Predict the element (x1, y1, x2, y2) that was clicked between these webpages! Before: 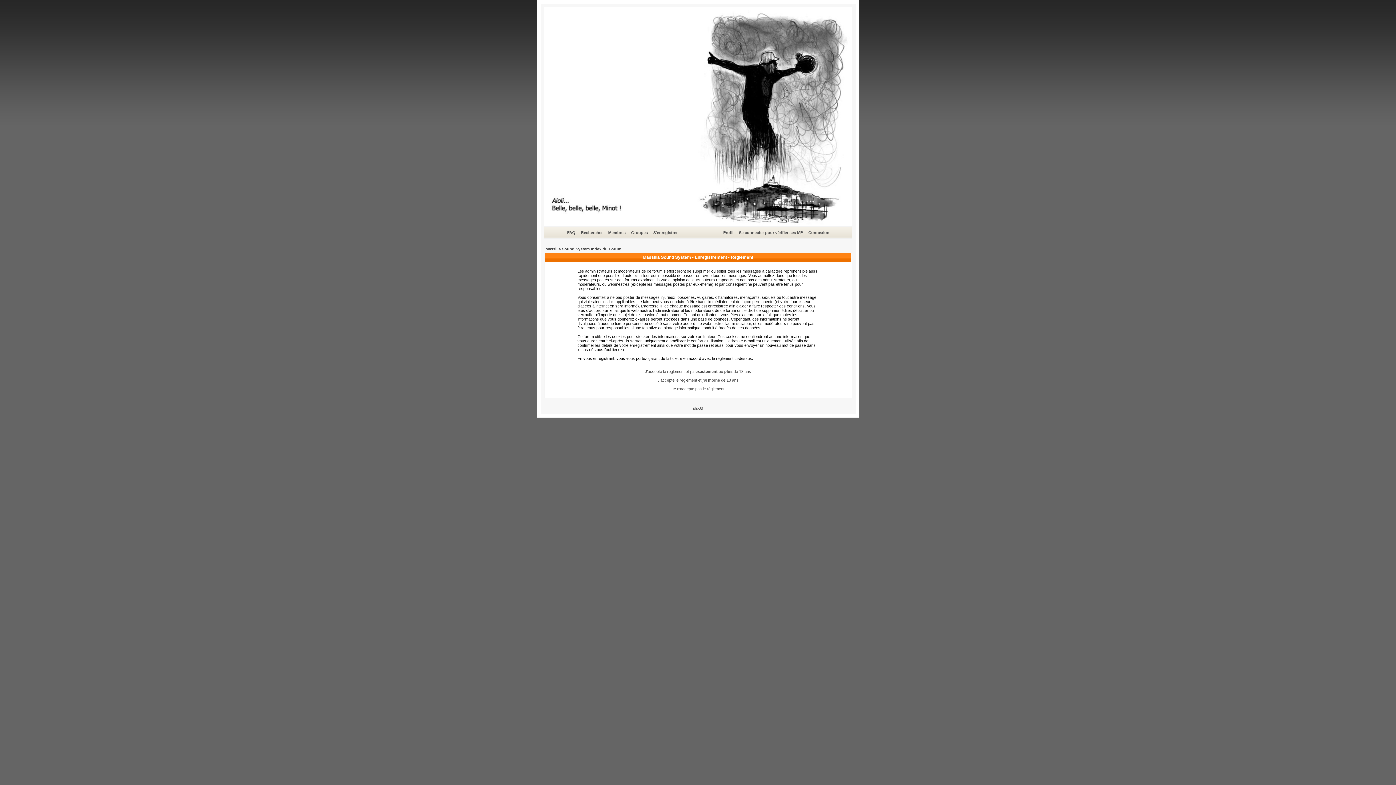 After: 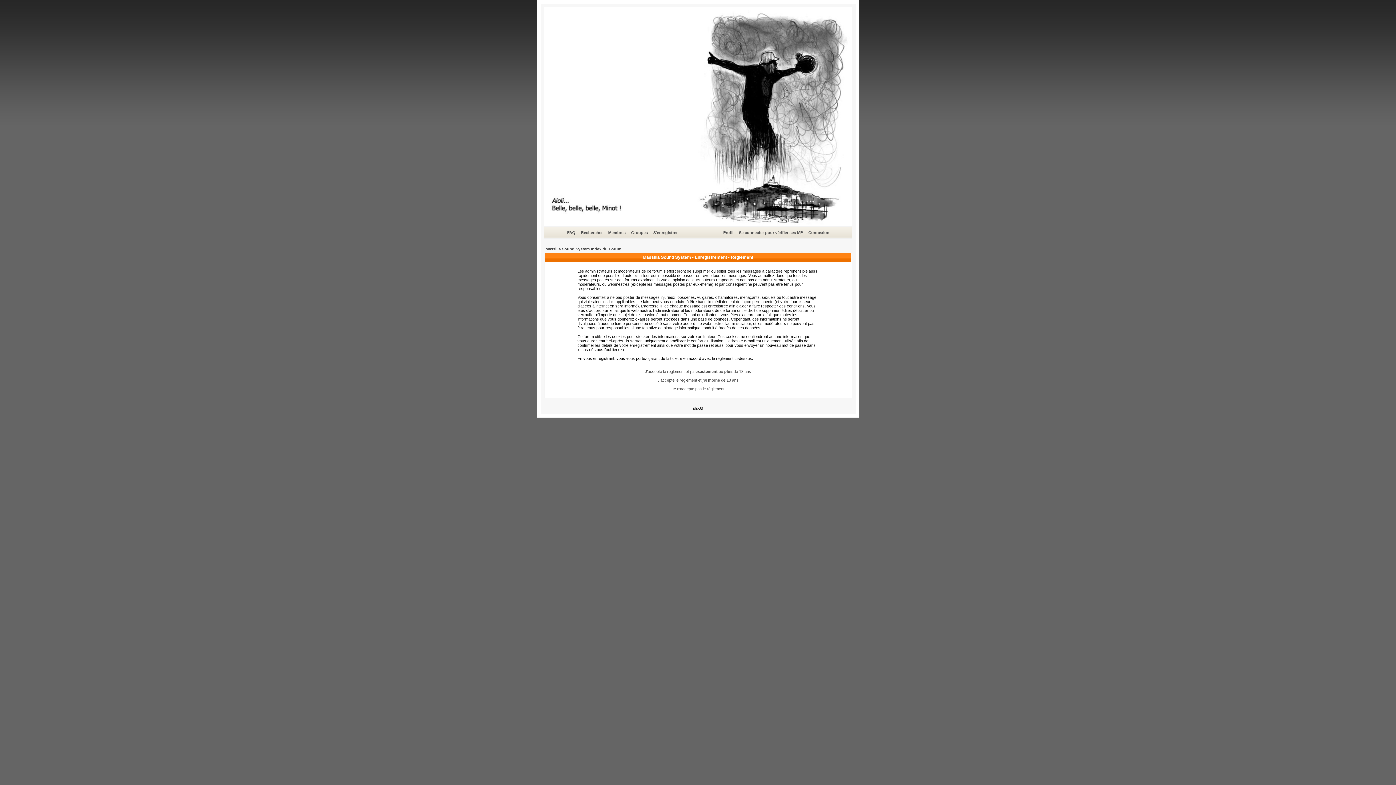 Action: bbox: (693, 406, 703, 410) label: phpBB